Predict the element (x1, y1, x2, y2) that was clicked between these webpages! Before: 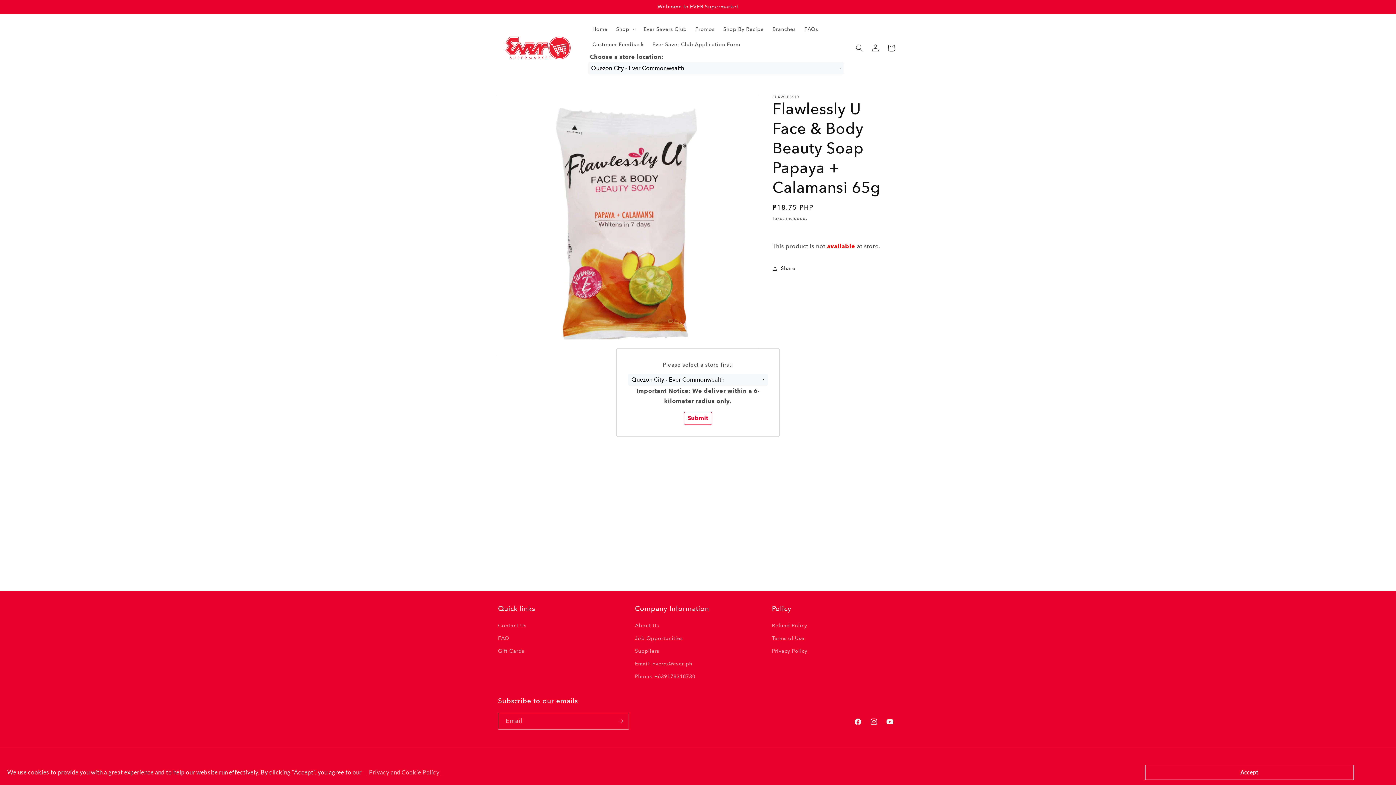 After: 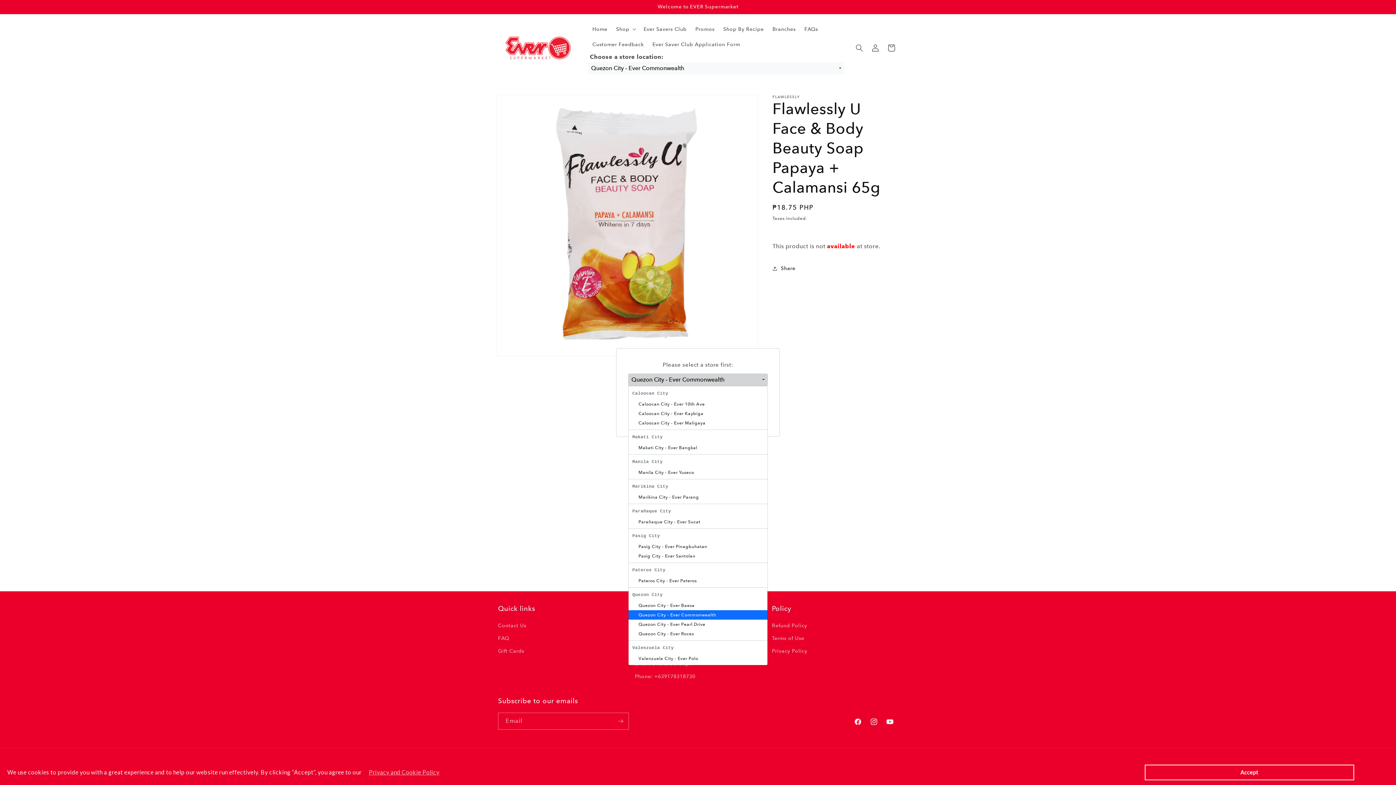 Action: bbox: (628, 373, 767, 386) label: Quezon City - Ever Commonwealth